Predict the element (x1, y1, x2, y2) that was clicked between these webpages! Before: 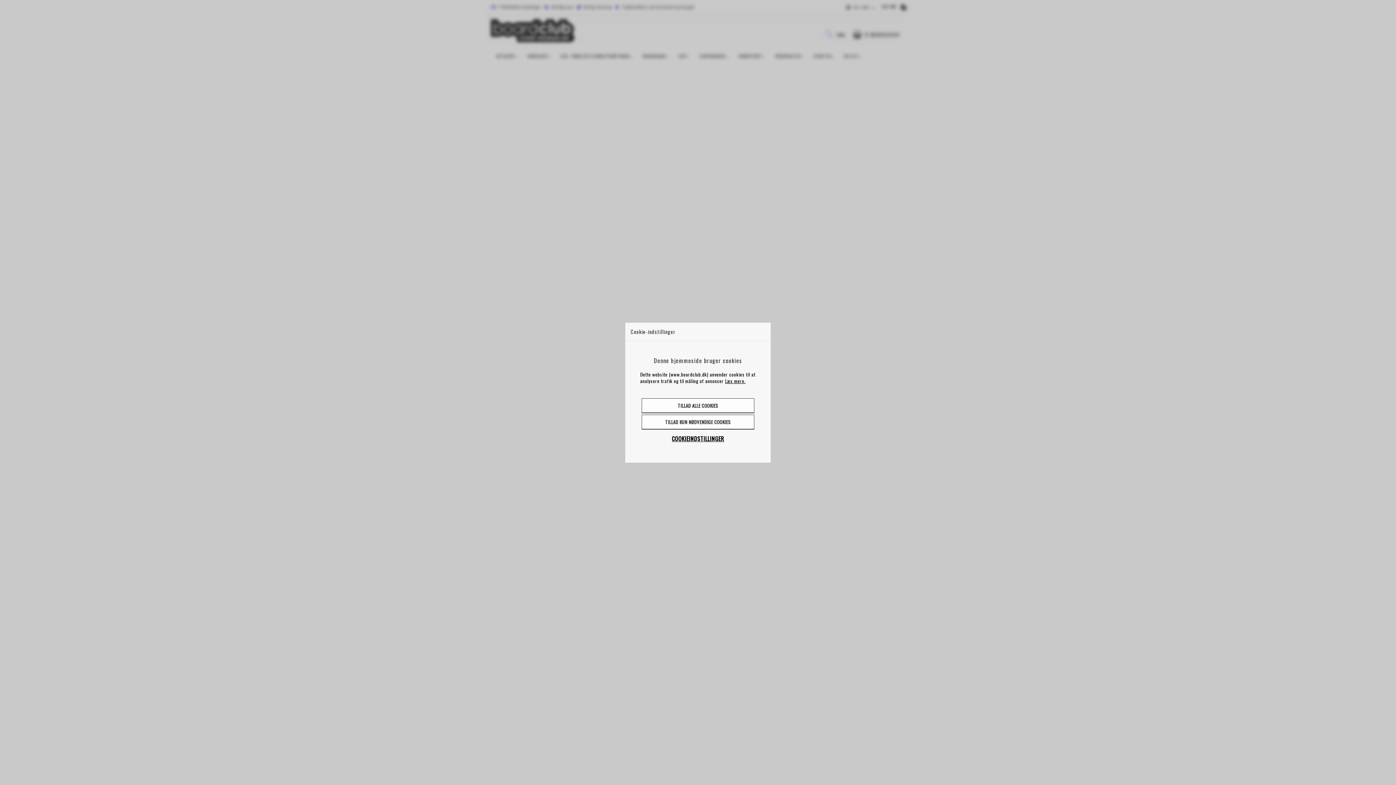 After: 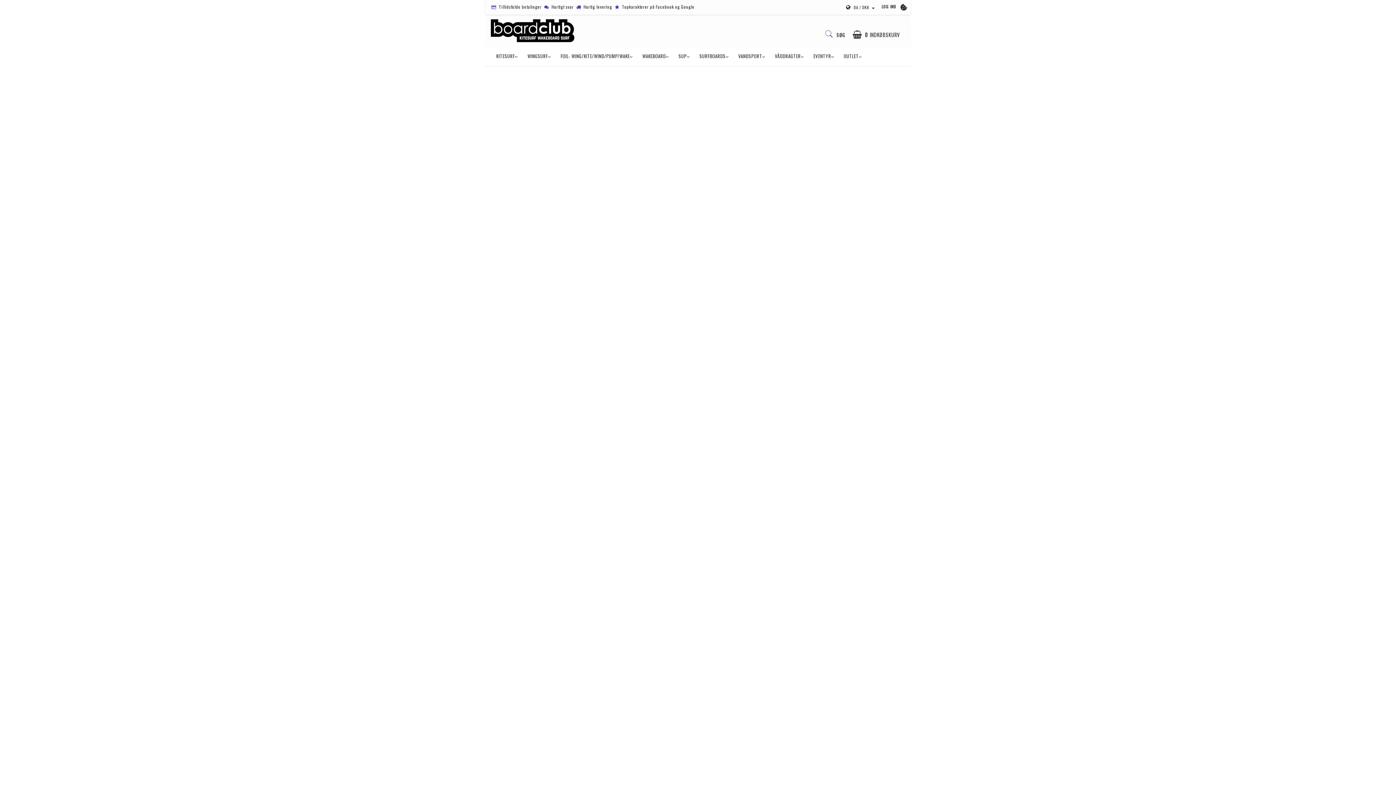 Action: bbox: (641, 398, 754, 413) label: TILLAD ALLE COOKIES